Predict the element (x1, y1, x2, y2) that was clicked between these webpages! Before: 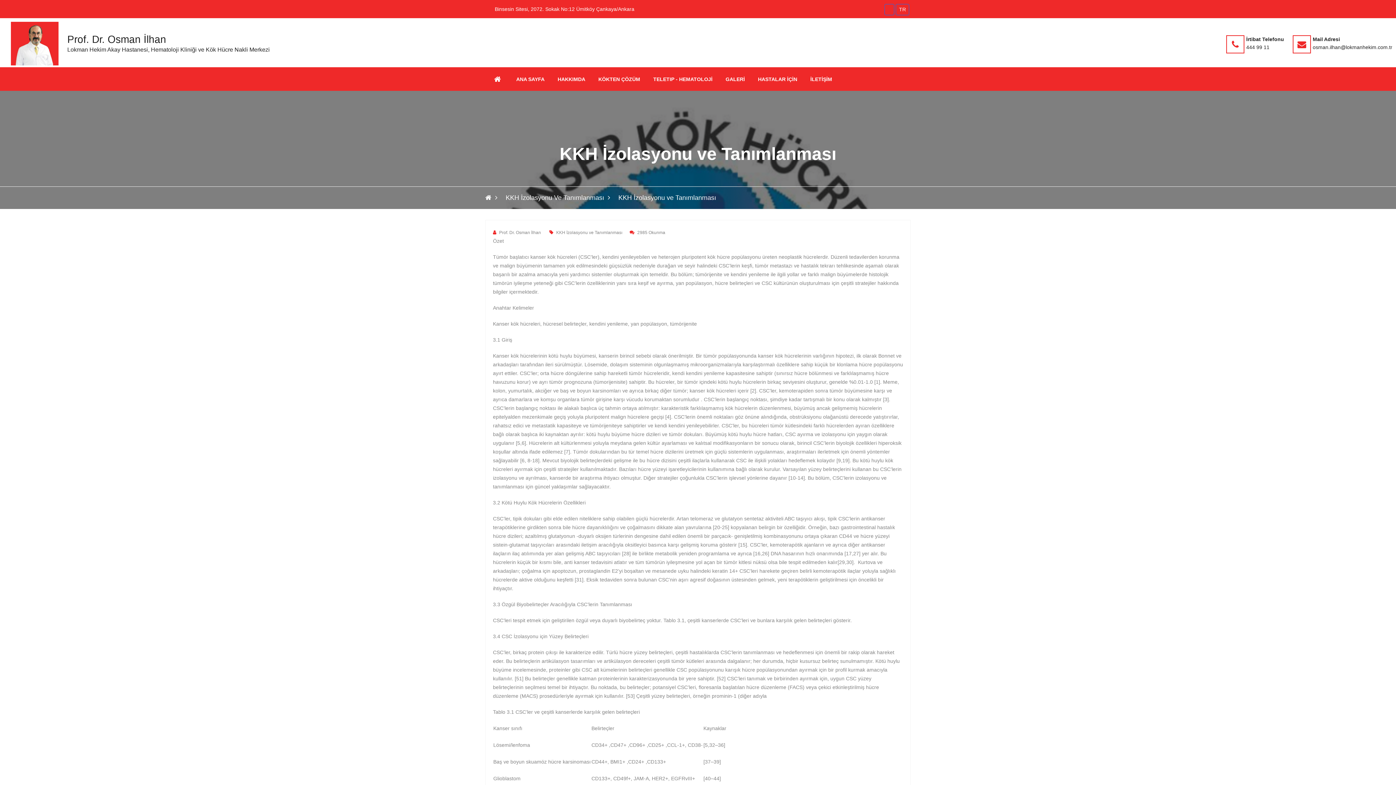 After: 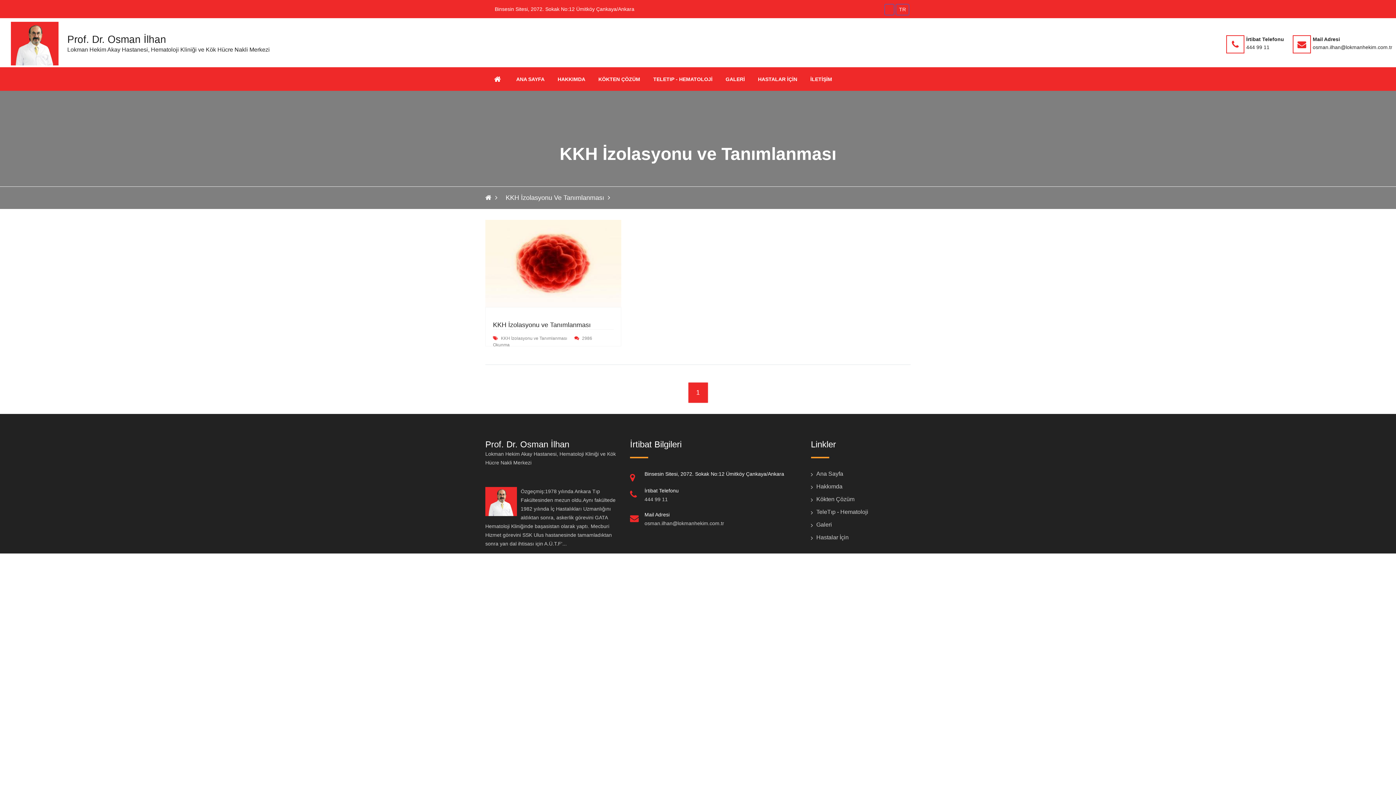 Action: label: KKH İzolasyonu Ve Tanımlanması bbox: (505, 193, 613, 202)